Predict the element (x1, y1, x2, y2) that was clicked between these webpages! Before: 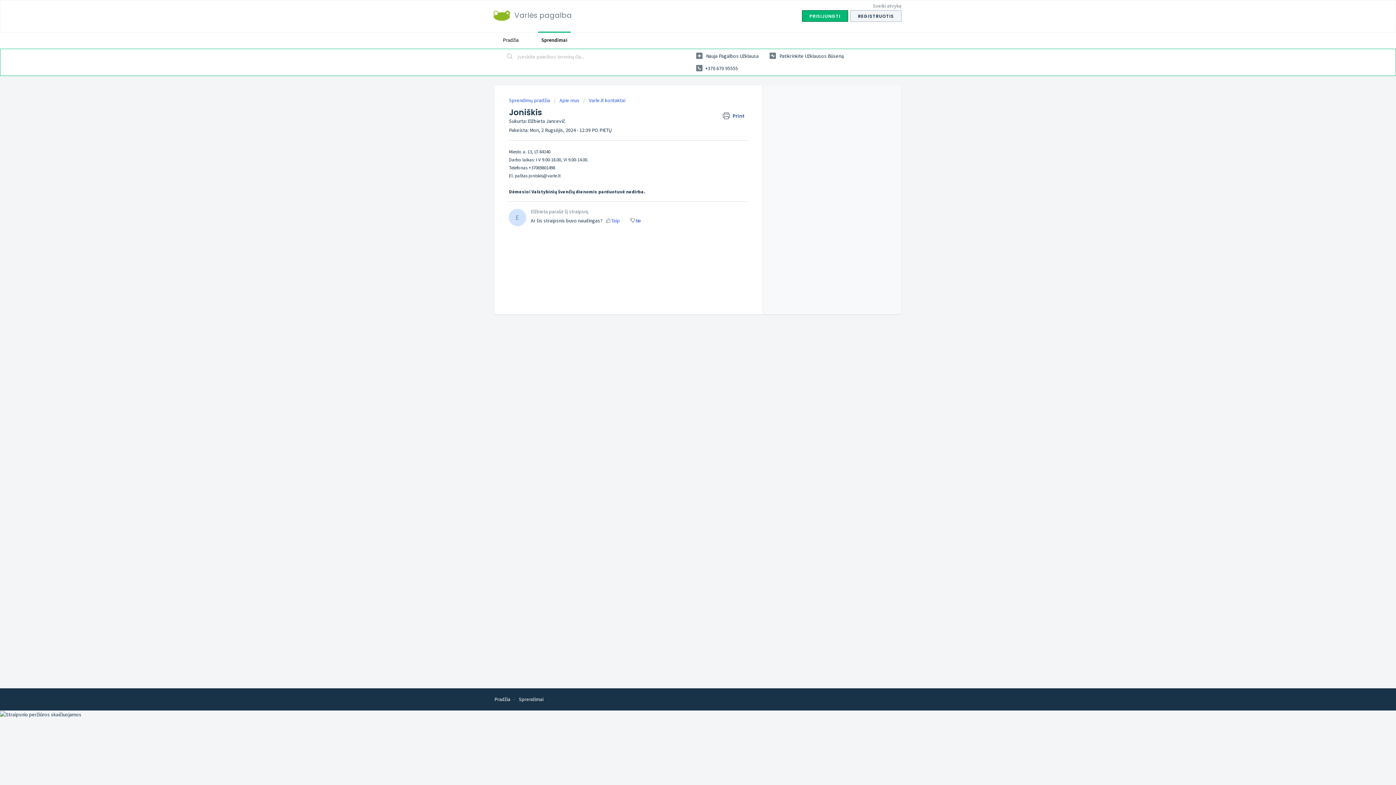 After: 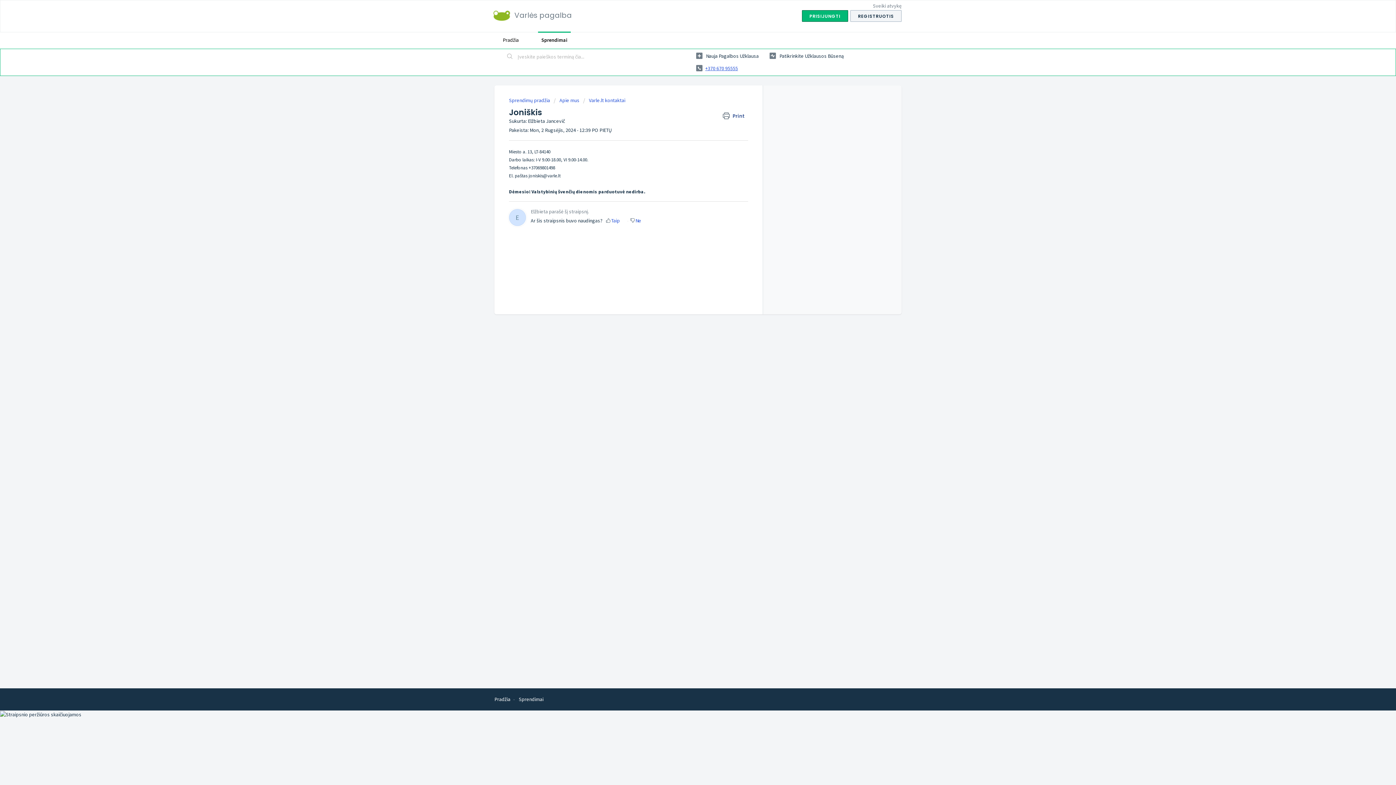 Action: bbox: (696, 62, 738, 74) label:  +370 670 95555